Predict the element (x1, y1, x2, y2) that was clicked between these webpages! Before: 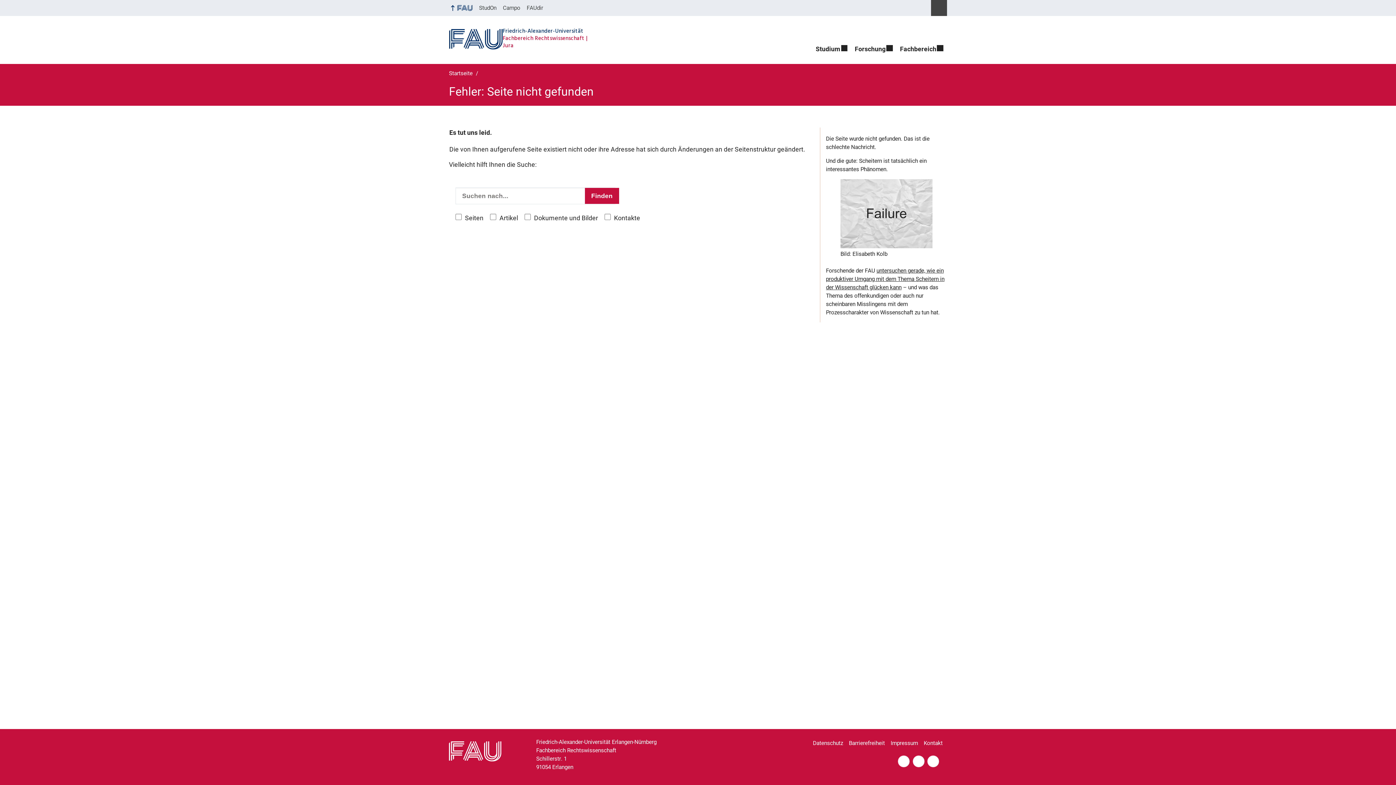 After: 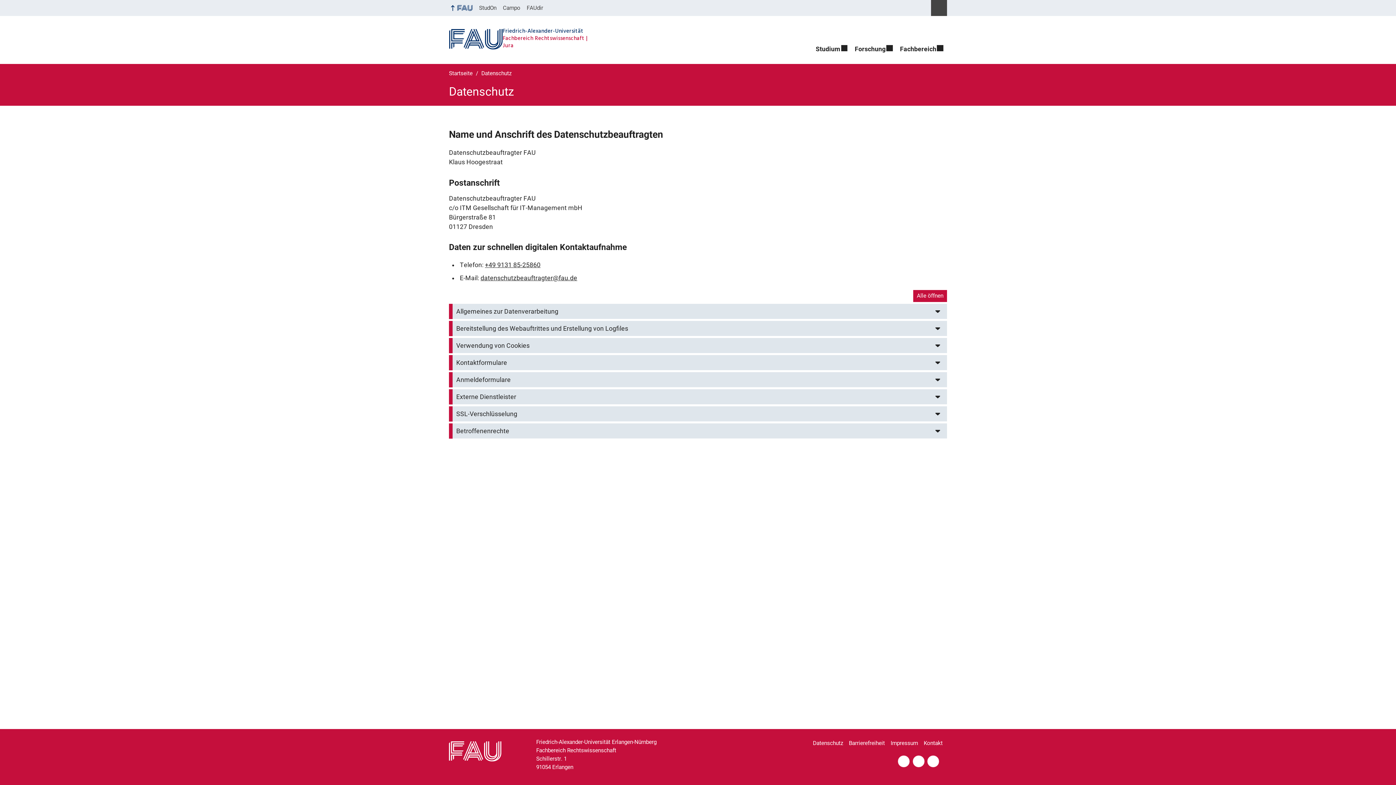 Action: label: Datenschutz bbox: (813, 736, 847, 751)